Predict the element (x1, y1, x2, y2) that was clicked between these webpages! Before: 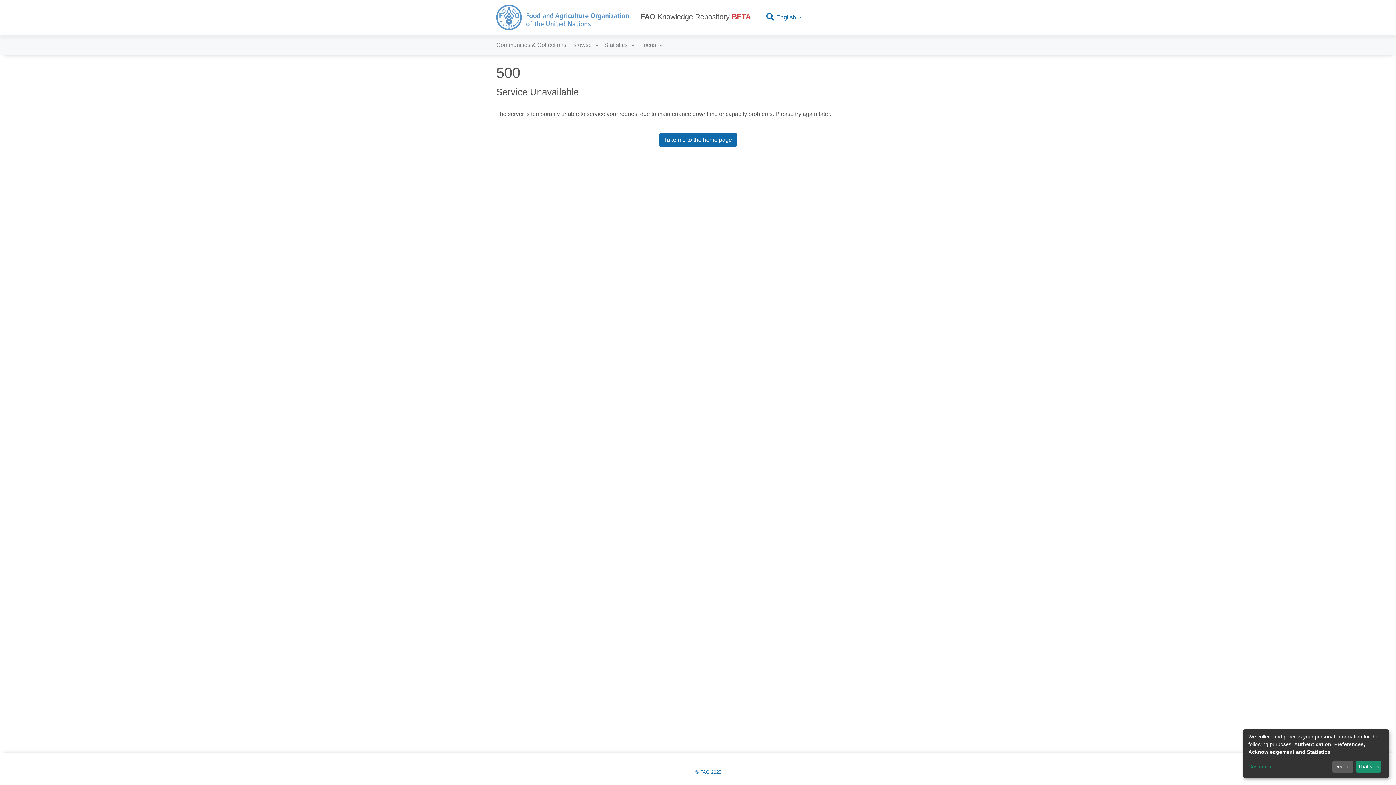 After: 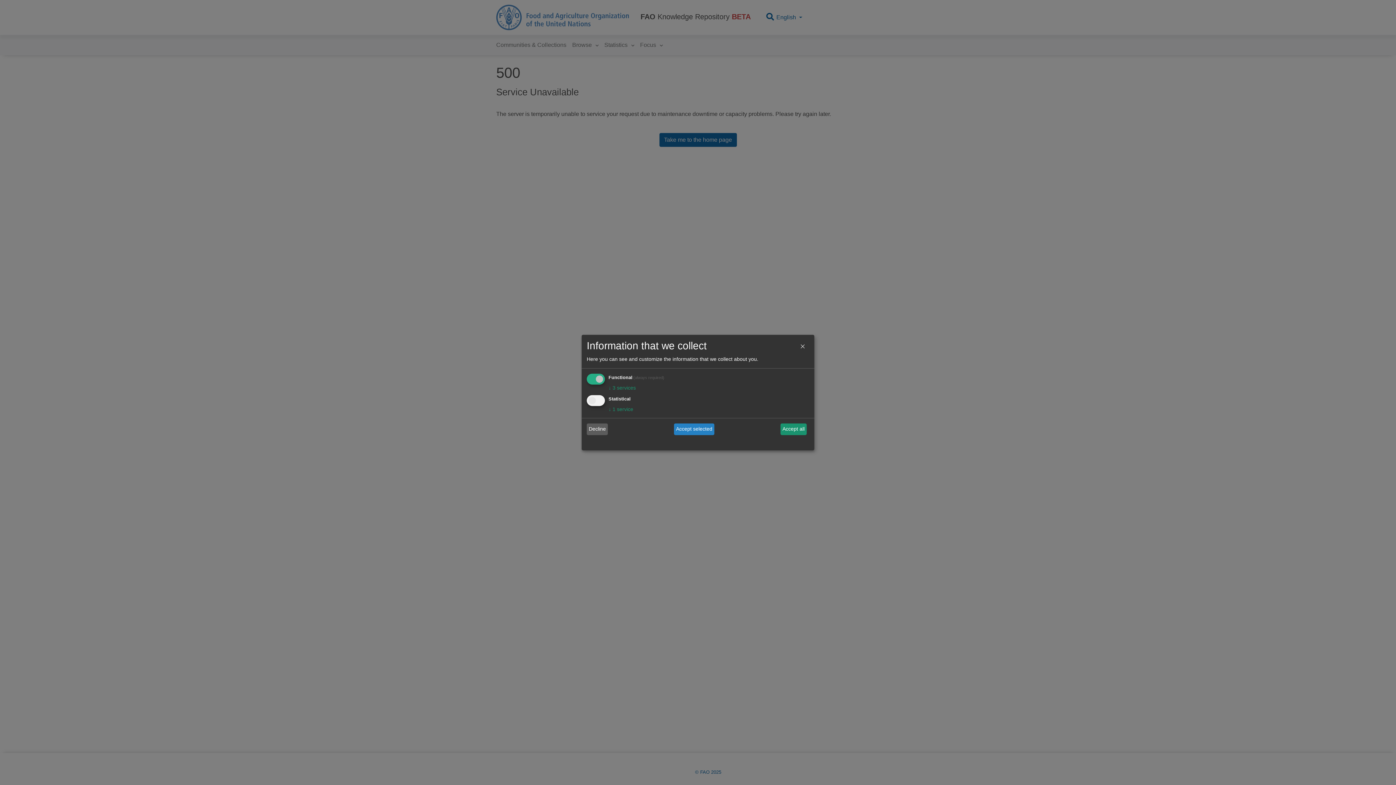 Action: label: Customize bbox: (1248, 763, 1330, 771)